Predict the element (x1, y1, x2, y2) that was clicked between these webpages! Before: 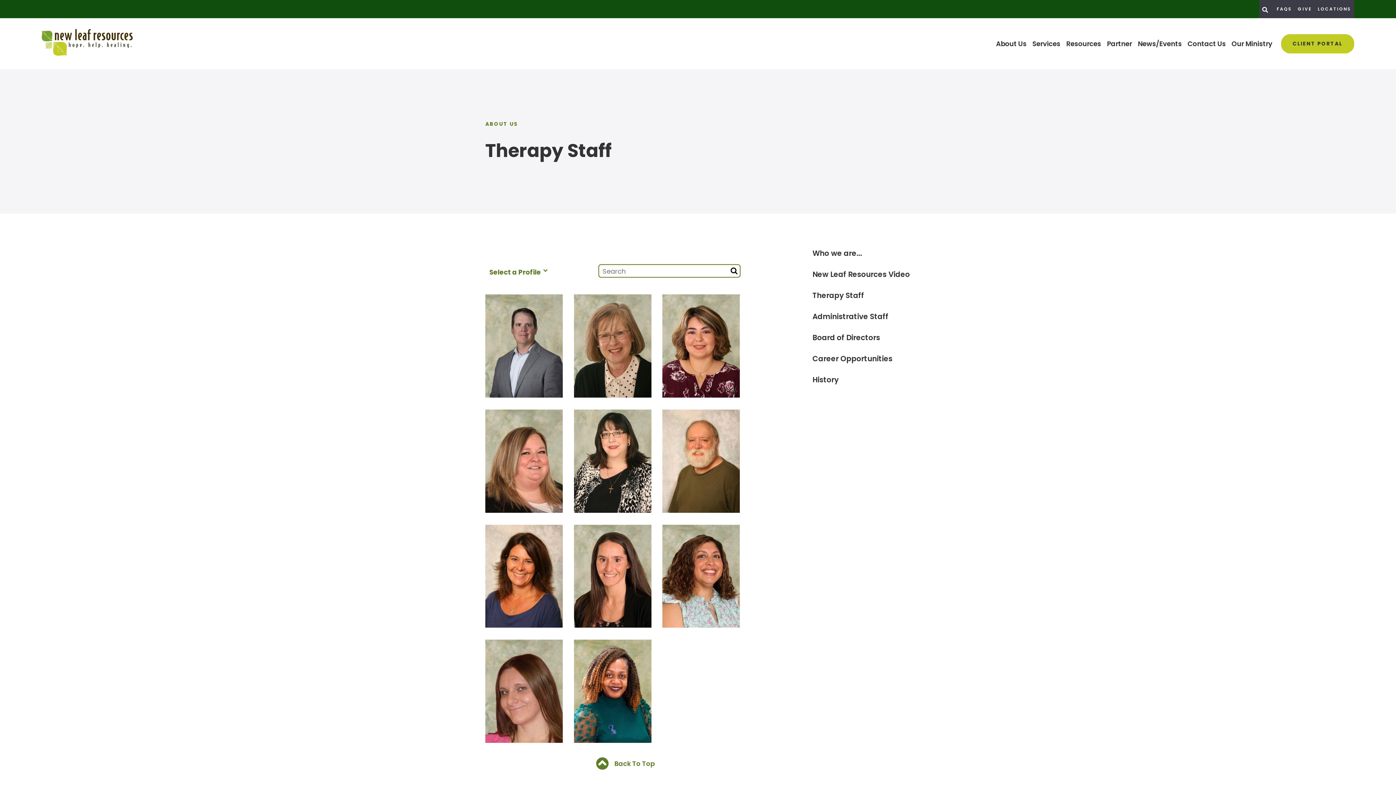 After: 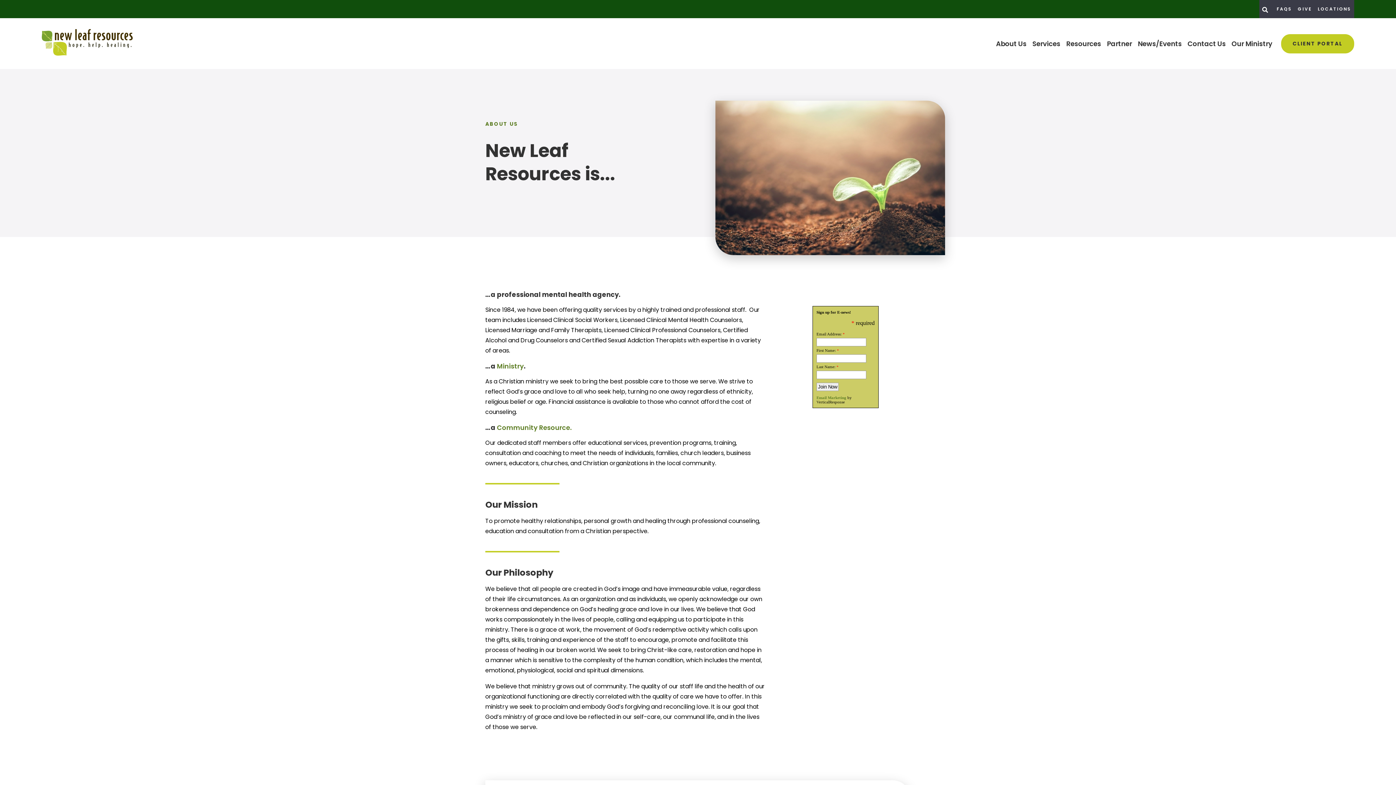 Action: label: About Us bbox: (996, 38, 1026, 48)